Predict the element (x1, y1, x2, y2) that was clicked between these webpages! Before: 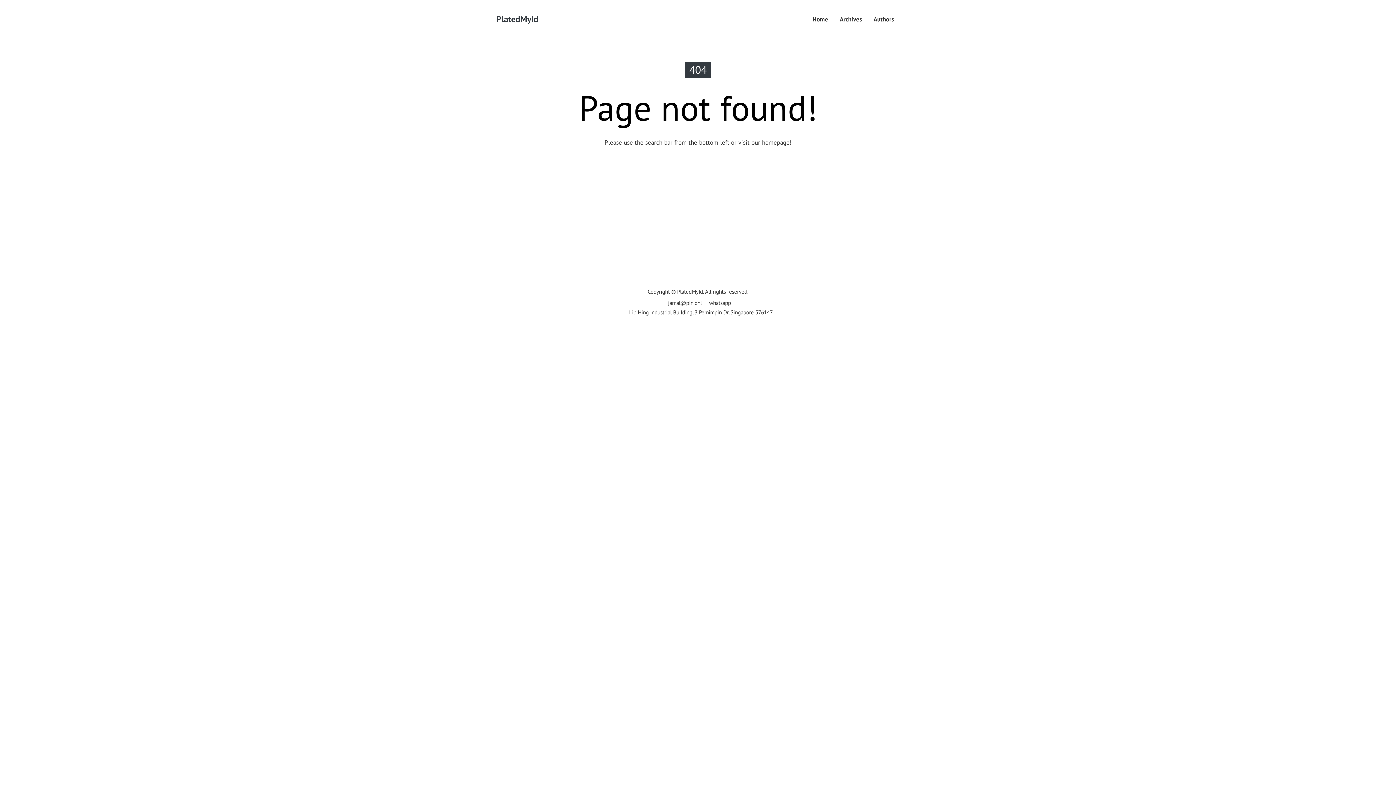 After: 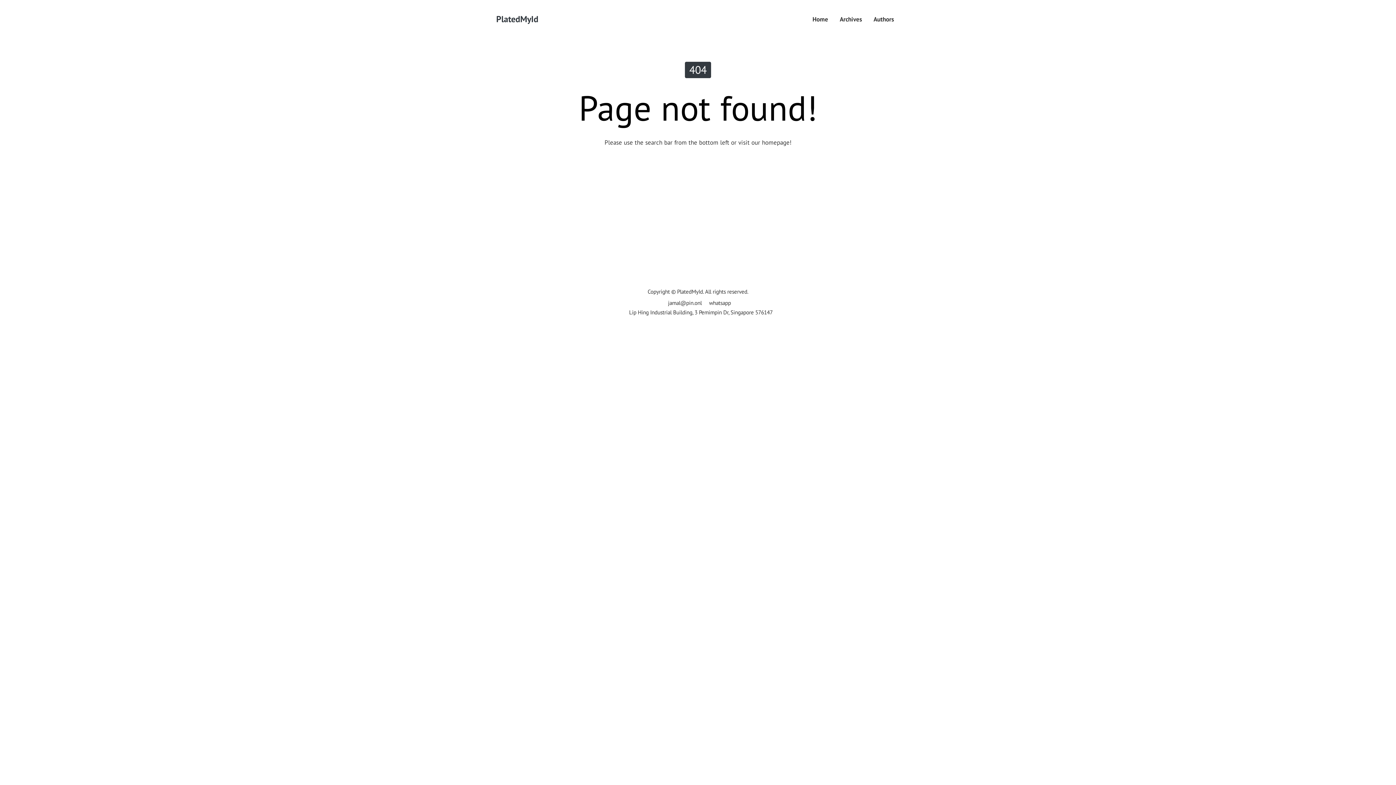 Action: label: jamal@pin.onl bbox: (668, 299, 702, 306)